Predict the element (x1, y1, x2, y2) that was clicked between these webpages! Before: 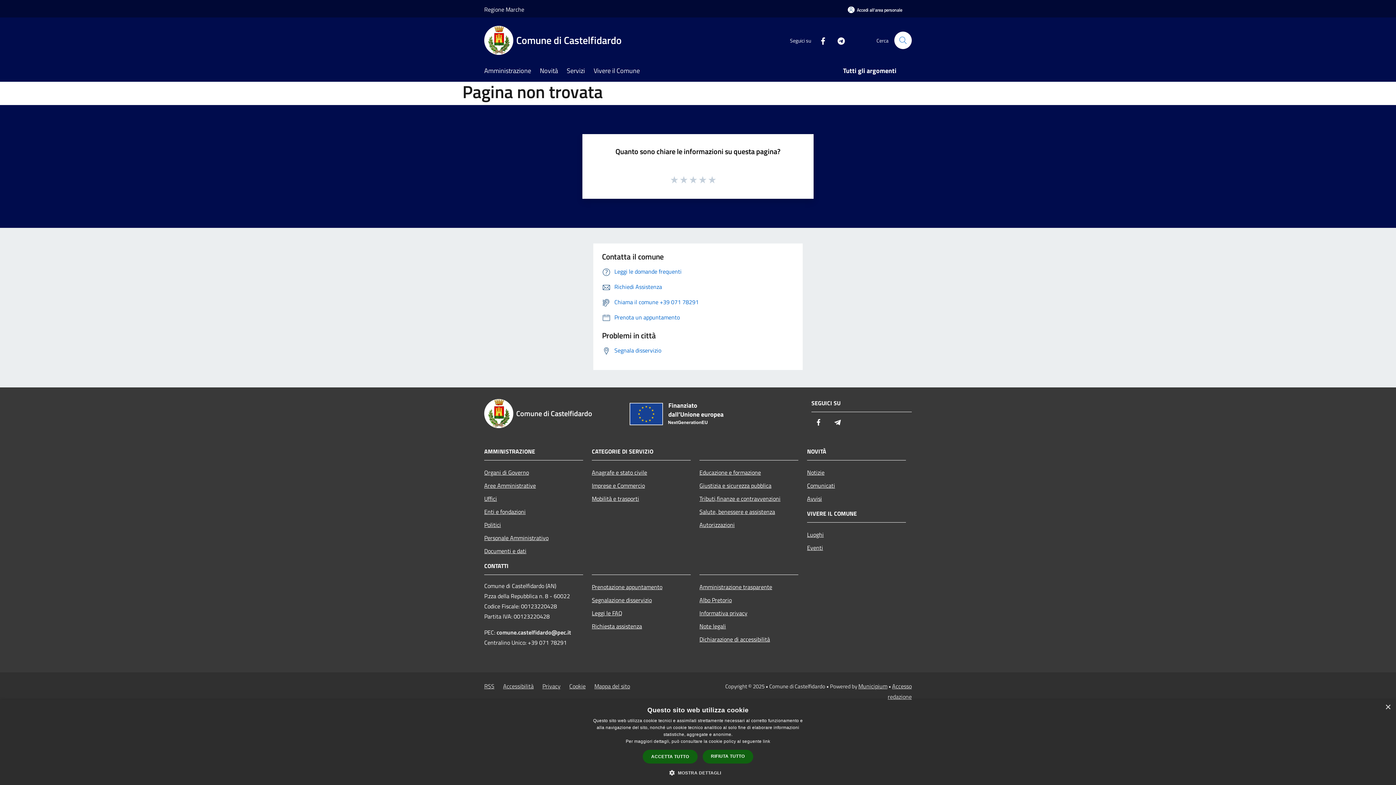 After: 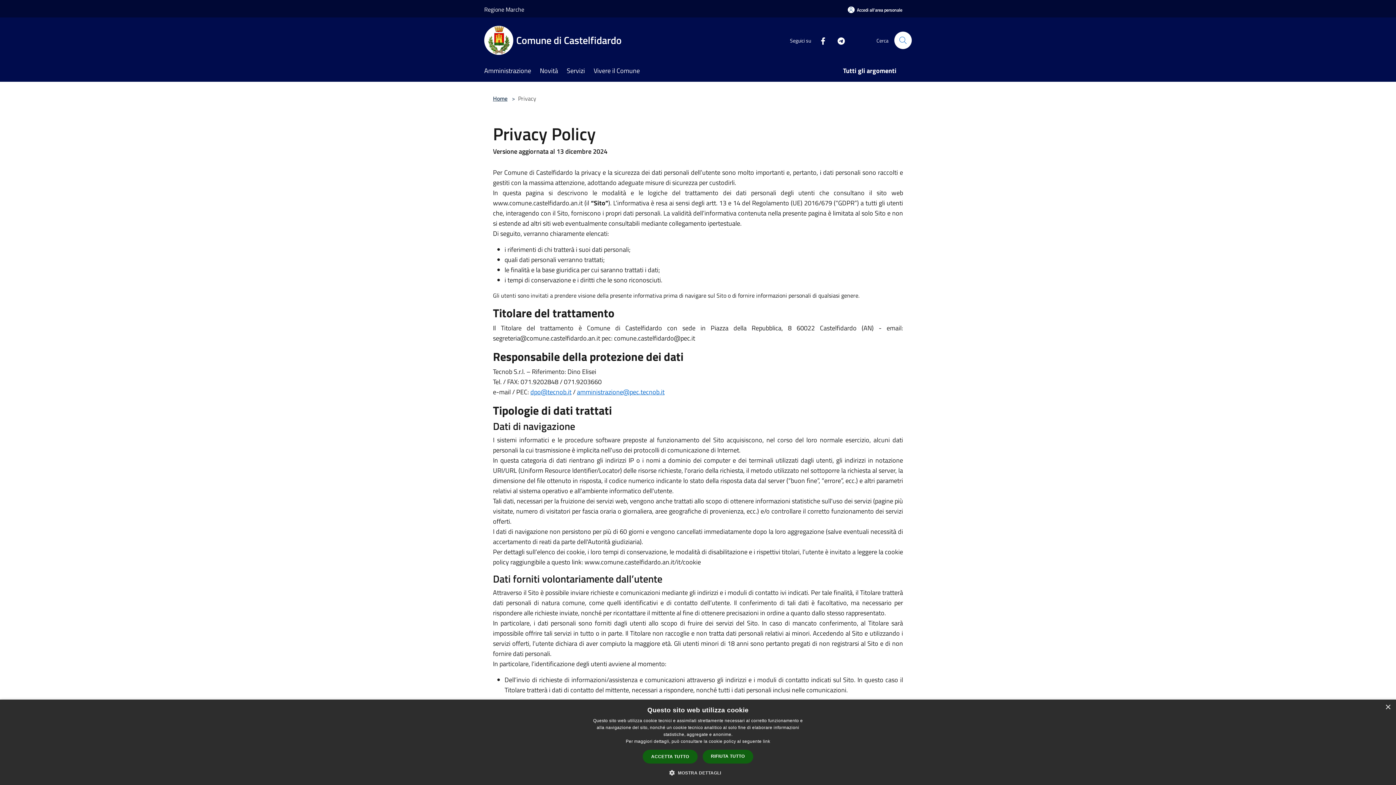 Action: label: Privacy bbox: (542, 682, 560, 690)